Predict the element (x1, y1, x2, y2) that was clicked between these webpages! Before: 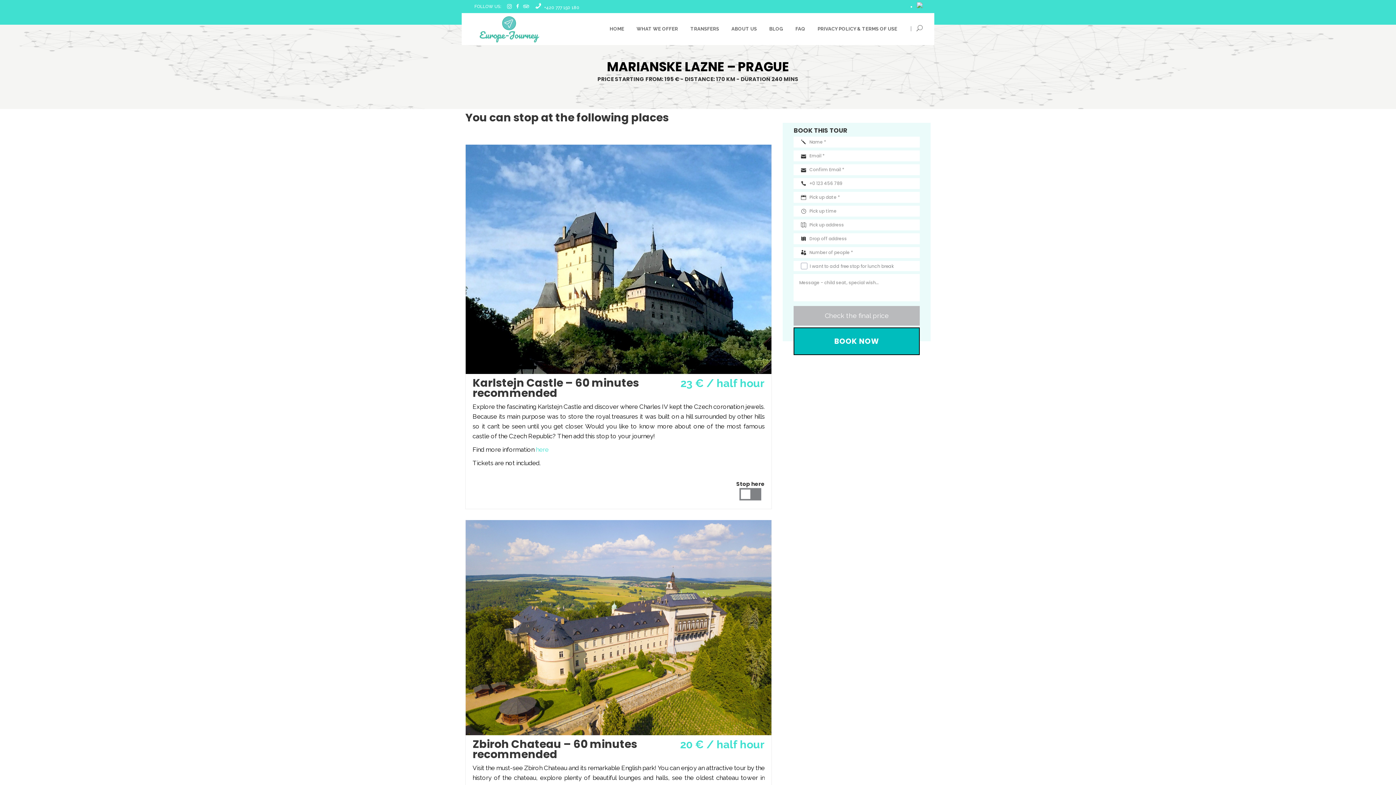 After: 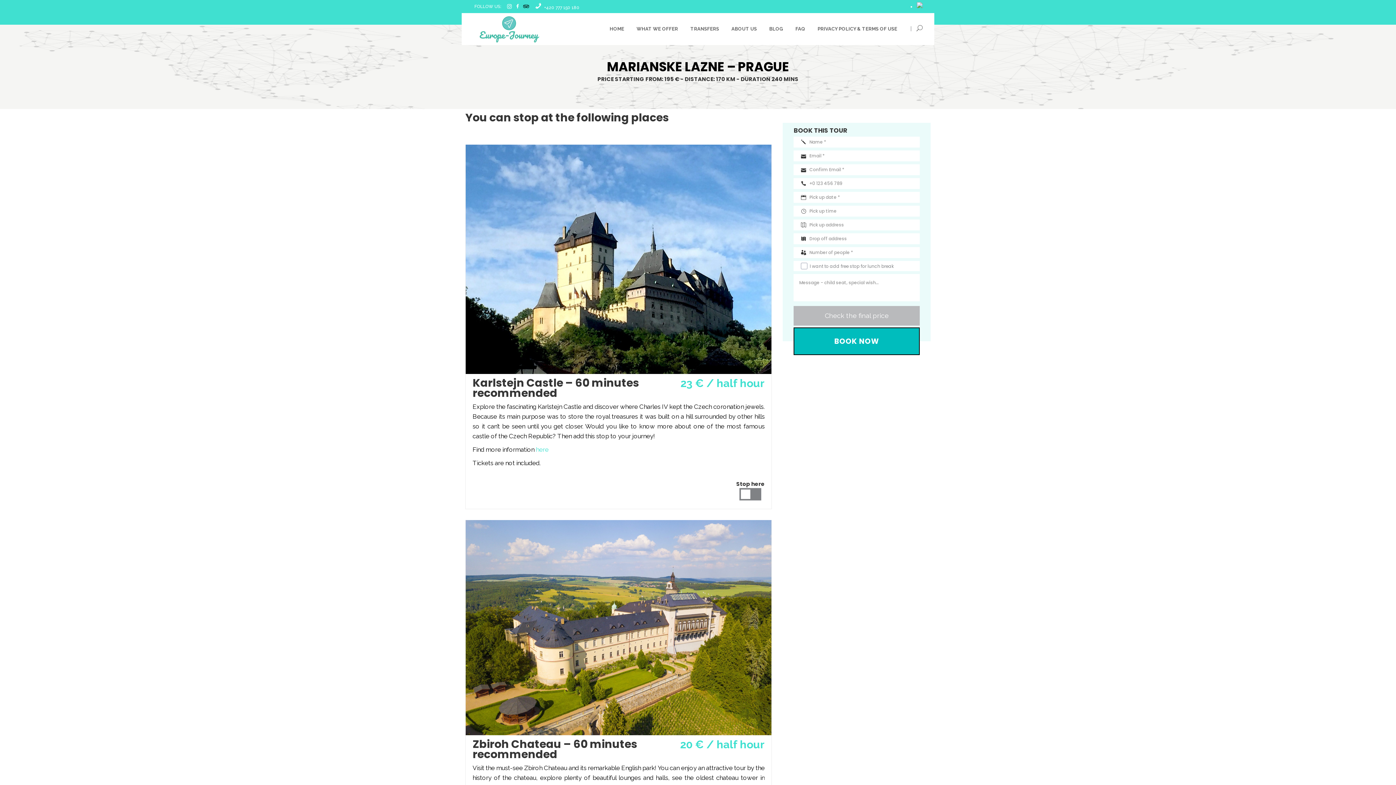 Action: bbox: (521, 0, 531, 13)